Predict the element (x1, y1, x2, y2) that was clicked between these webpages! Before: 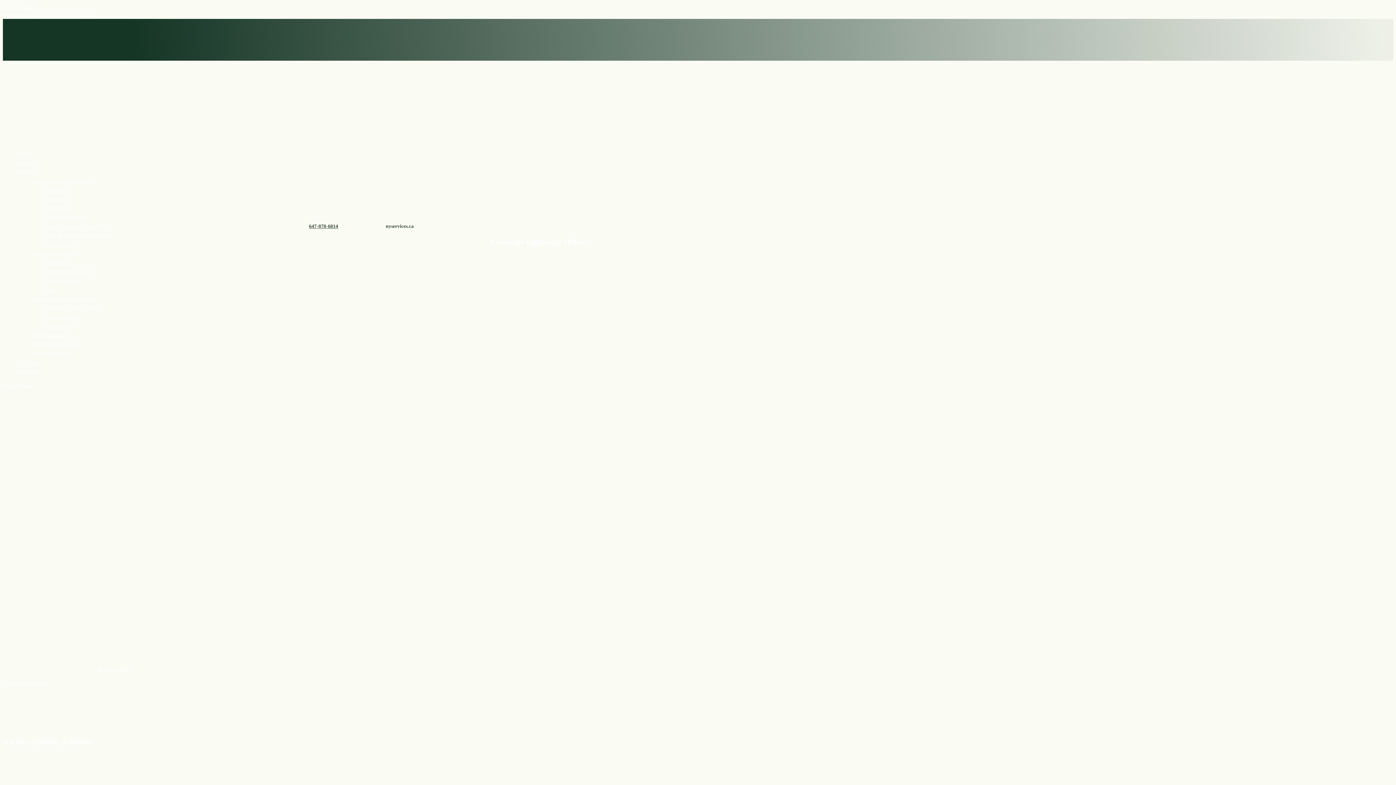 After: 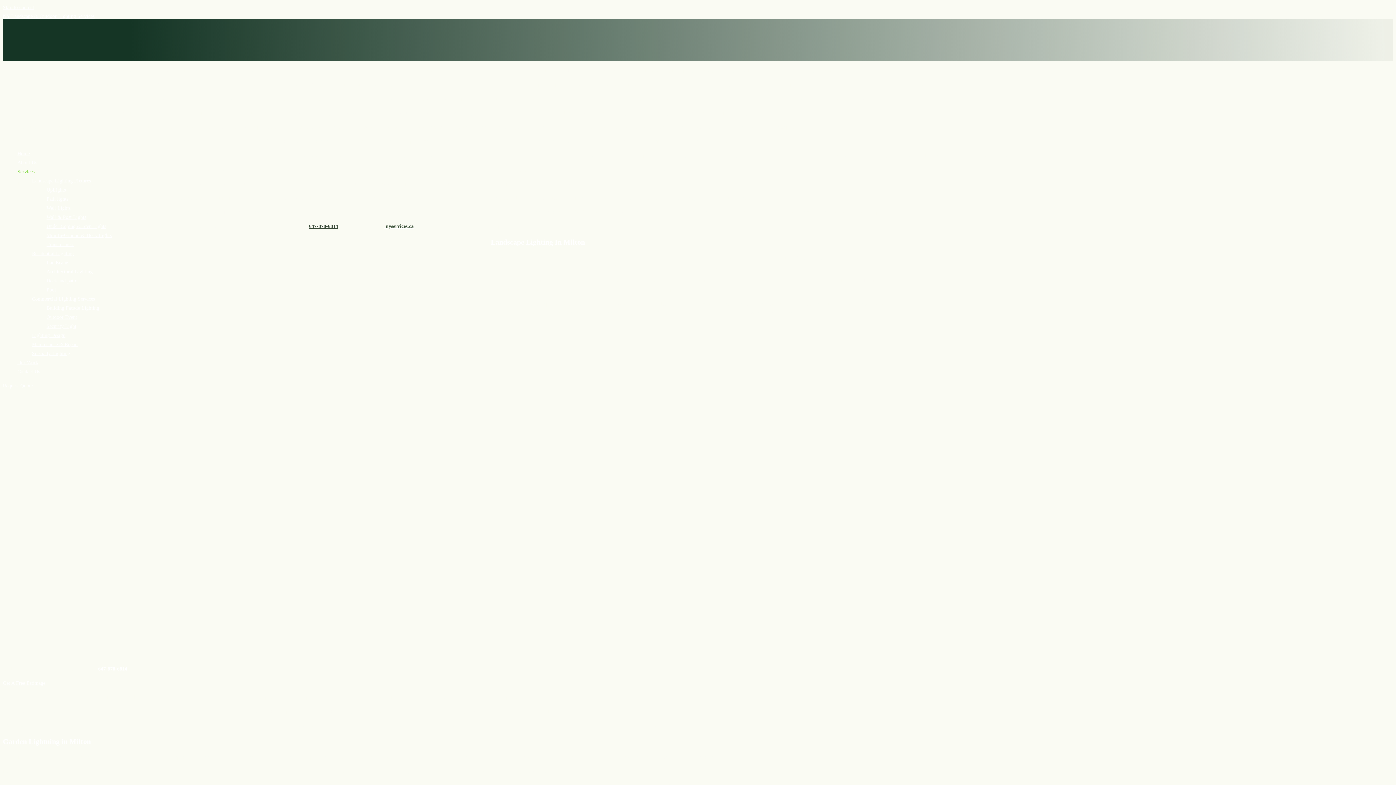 Action: label: Services bbox: (17, 169, 34, 174)